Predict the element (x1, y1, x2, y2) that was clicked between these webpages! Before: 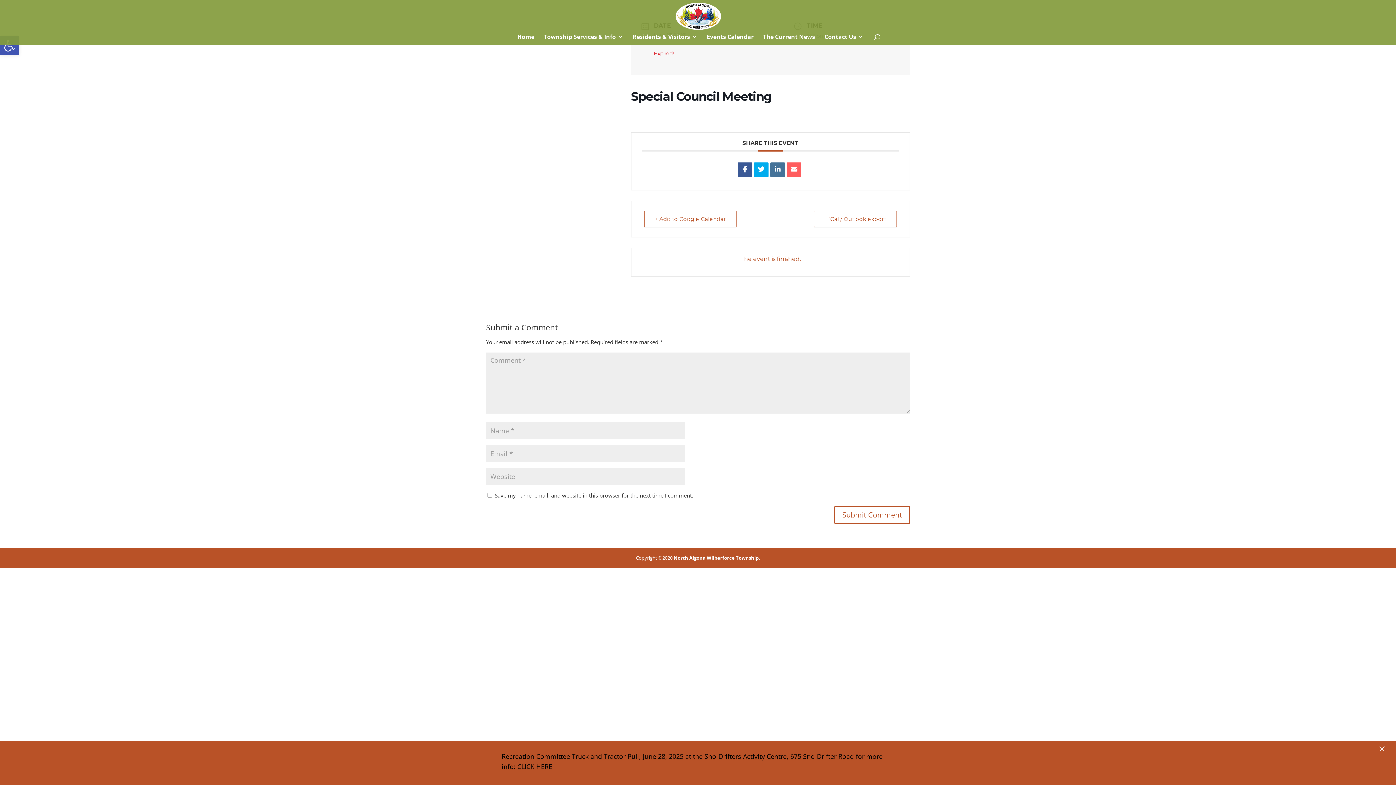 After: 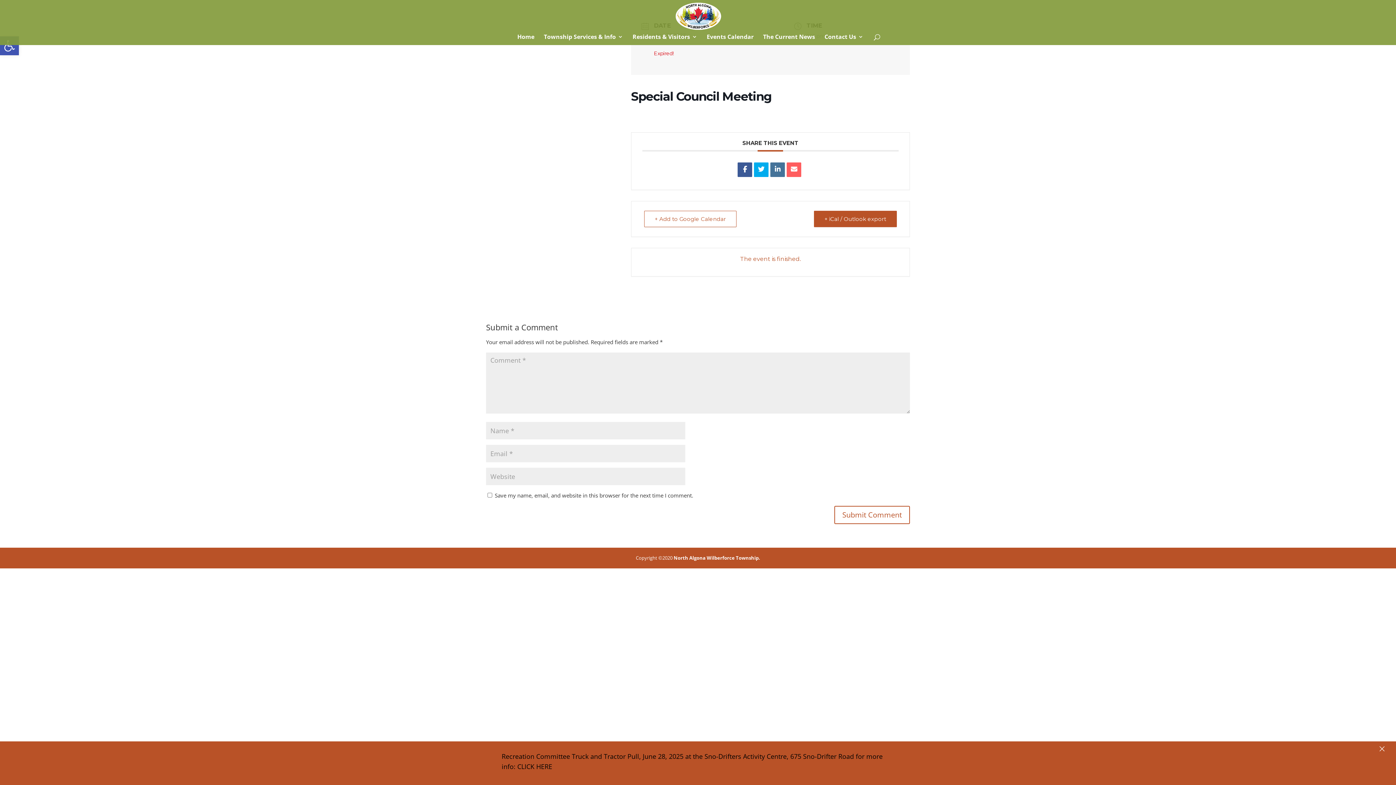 Action: bbox: (814, 210, 896, 227) label: + iCal / Outlook export